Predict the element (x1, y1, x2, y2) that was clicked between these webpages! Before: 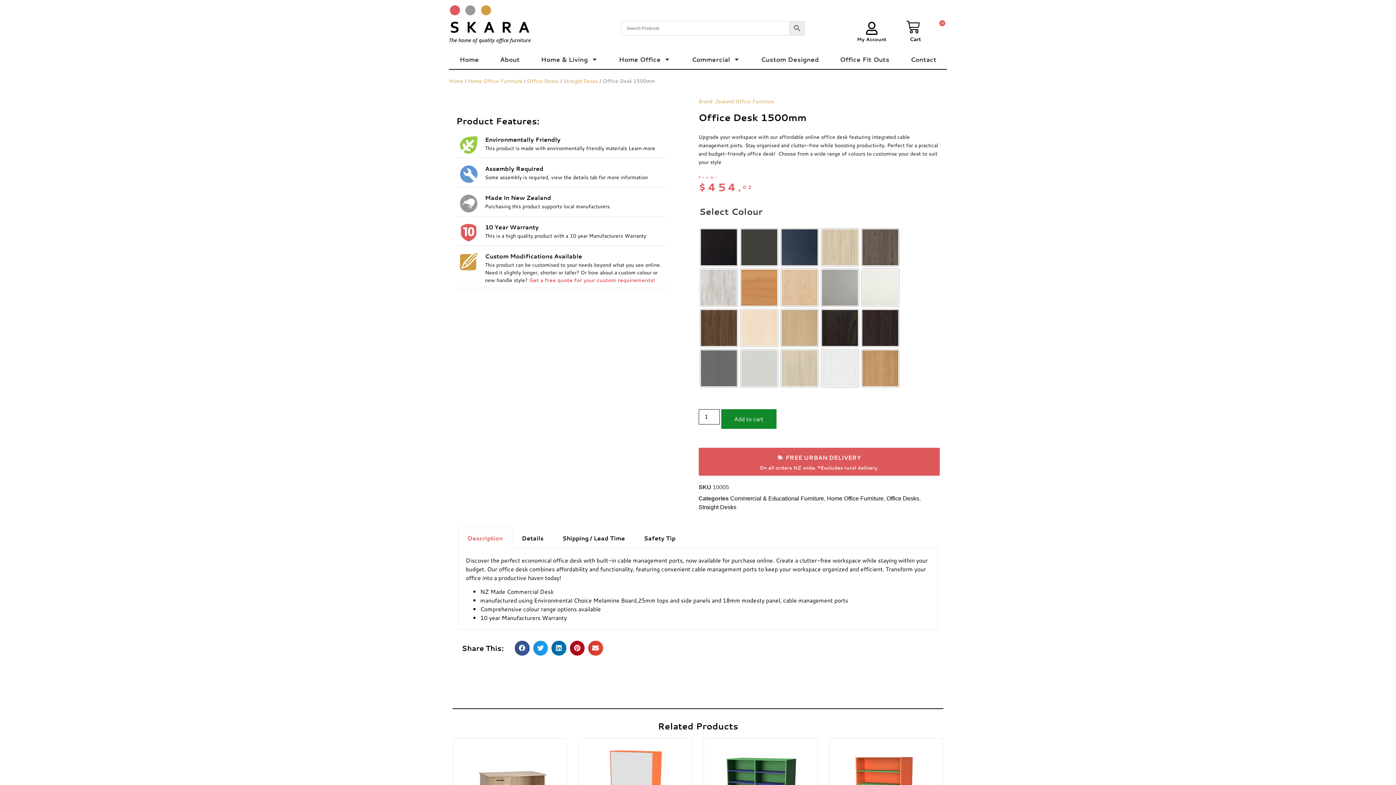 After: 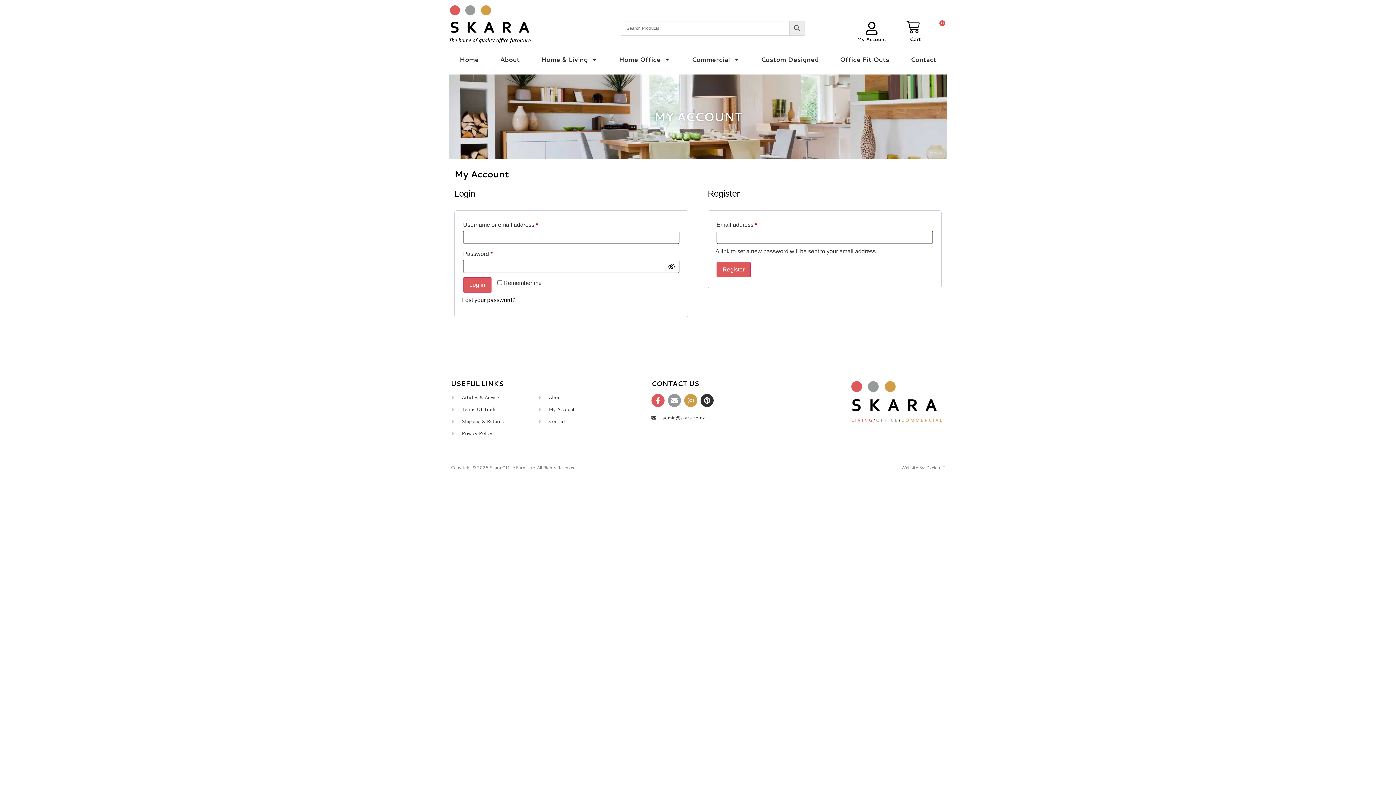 Action: bbox: (857, 36, 886, 42) label: My Account